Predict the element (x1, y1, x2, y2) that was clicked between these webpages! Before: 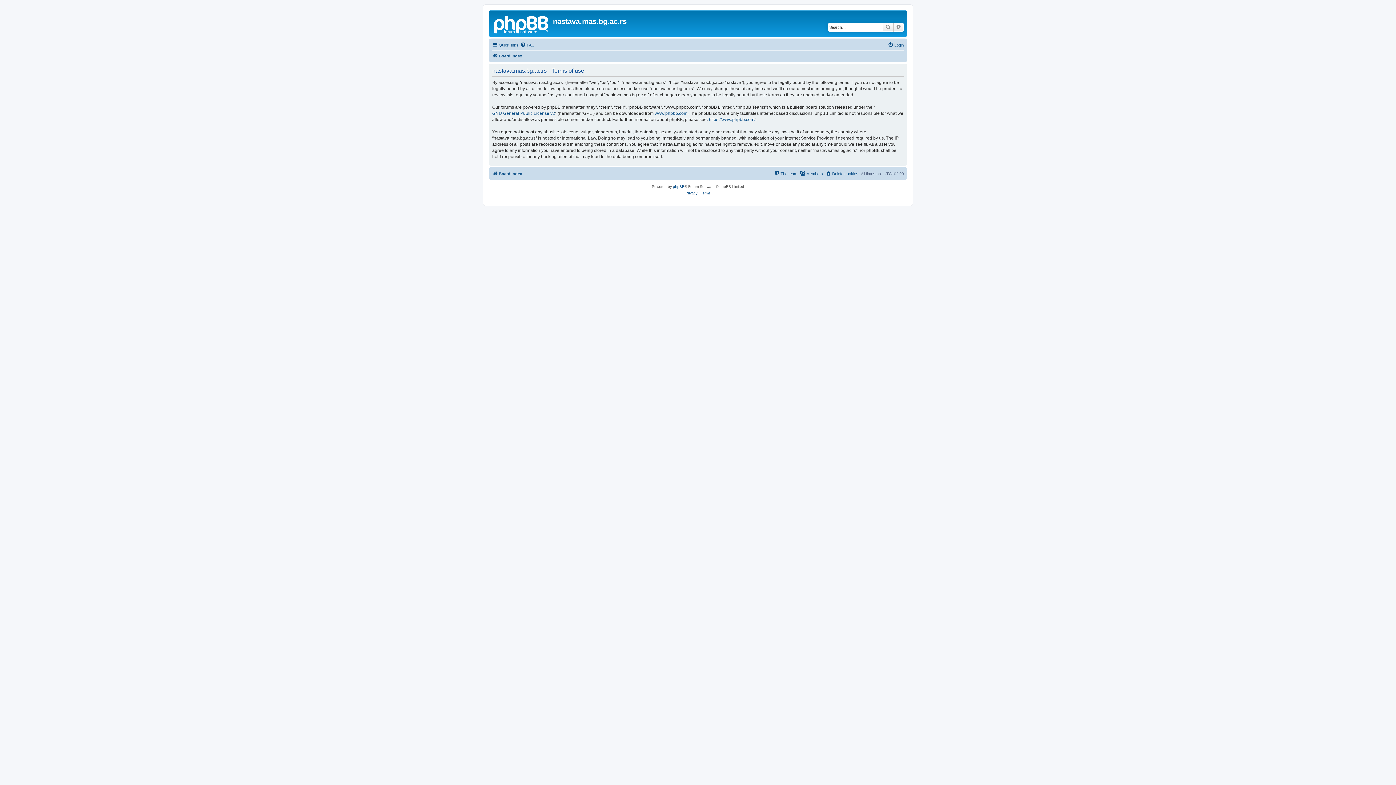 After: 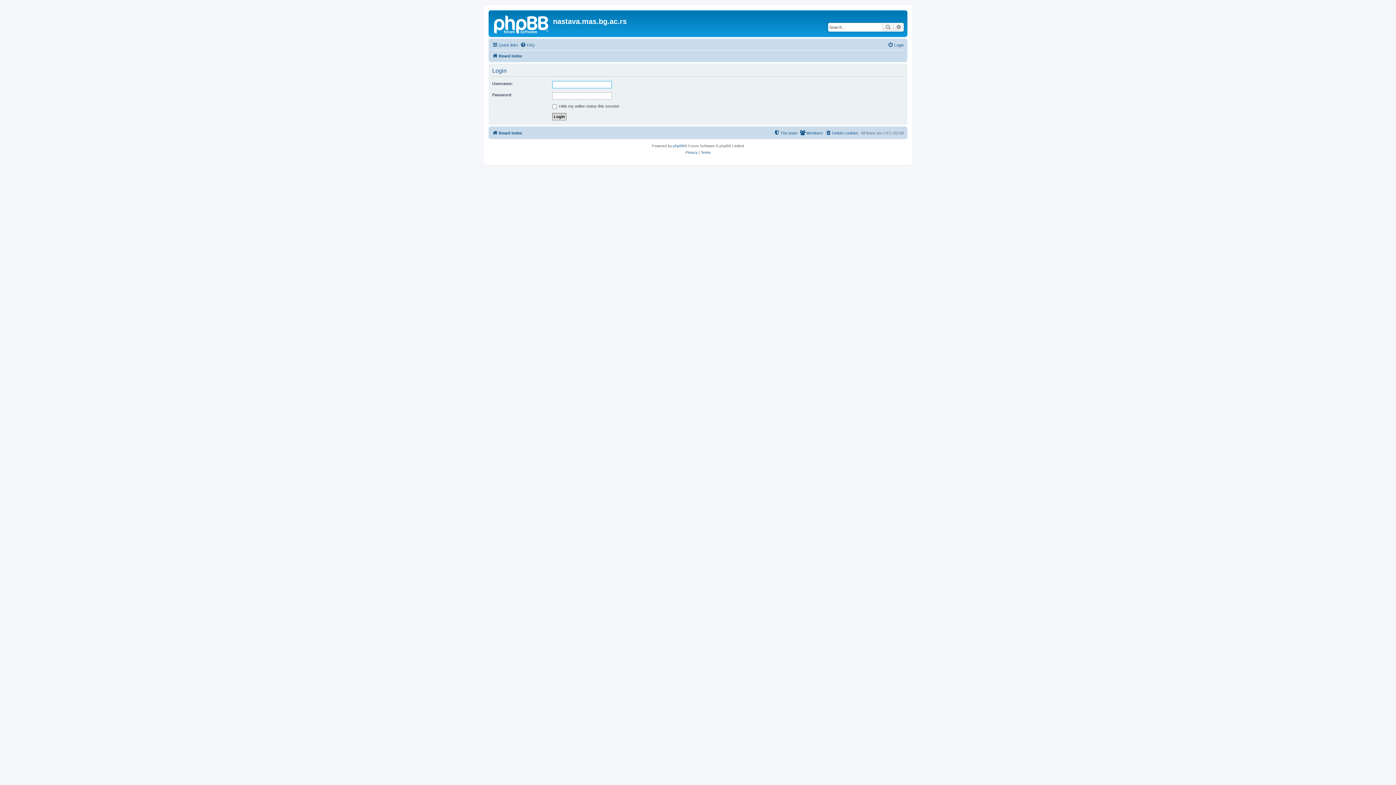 Action: label: Login bbox: (888, 40, 904, 49)